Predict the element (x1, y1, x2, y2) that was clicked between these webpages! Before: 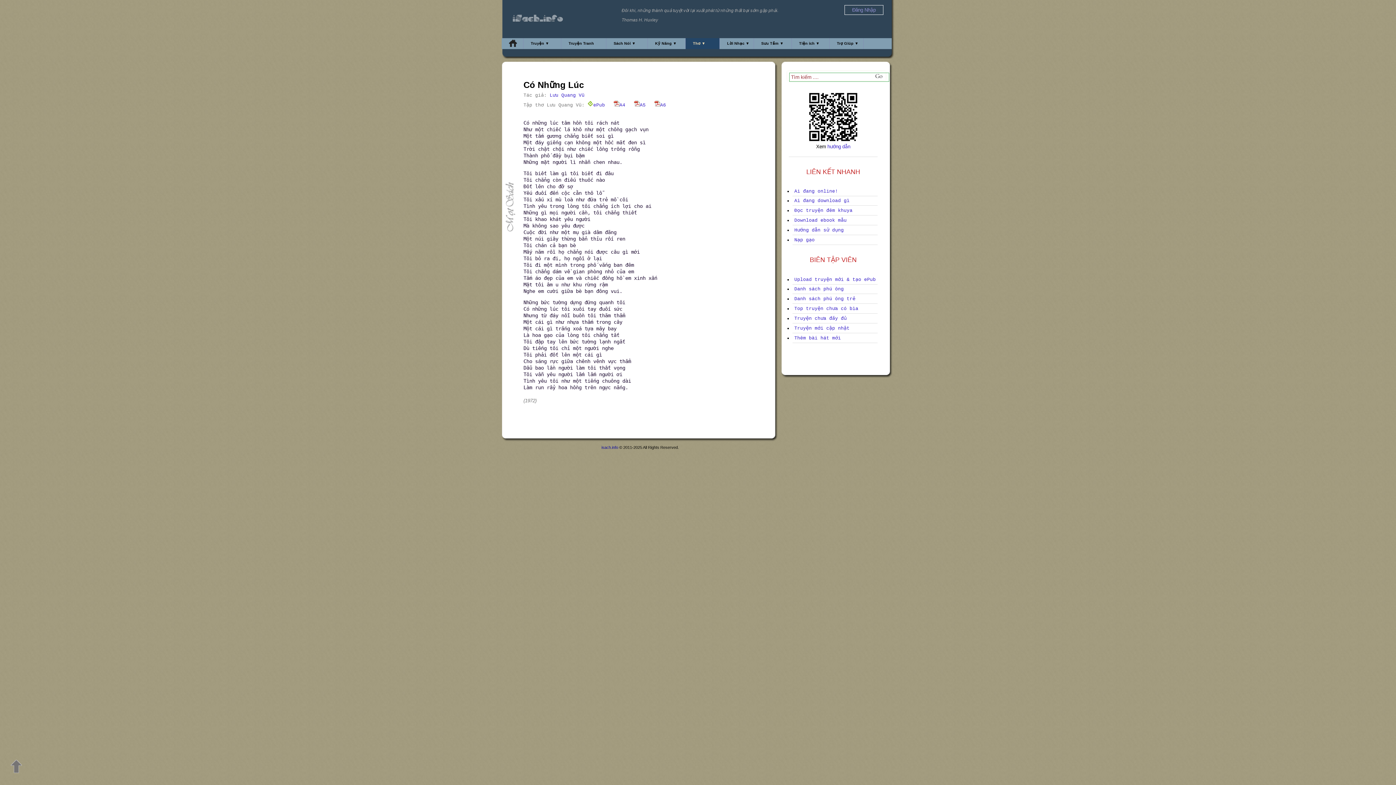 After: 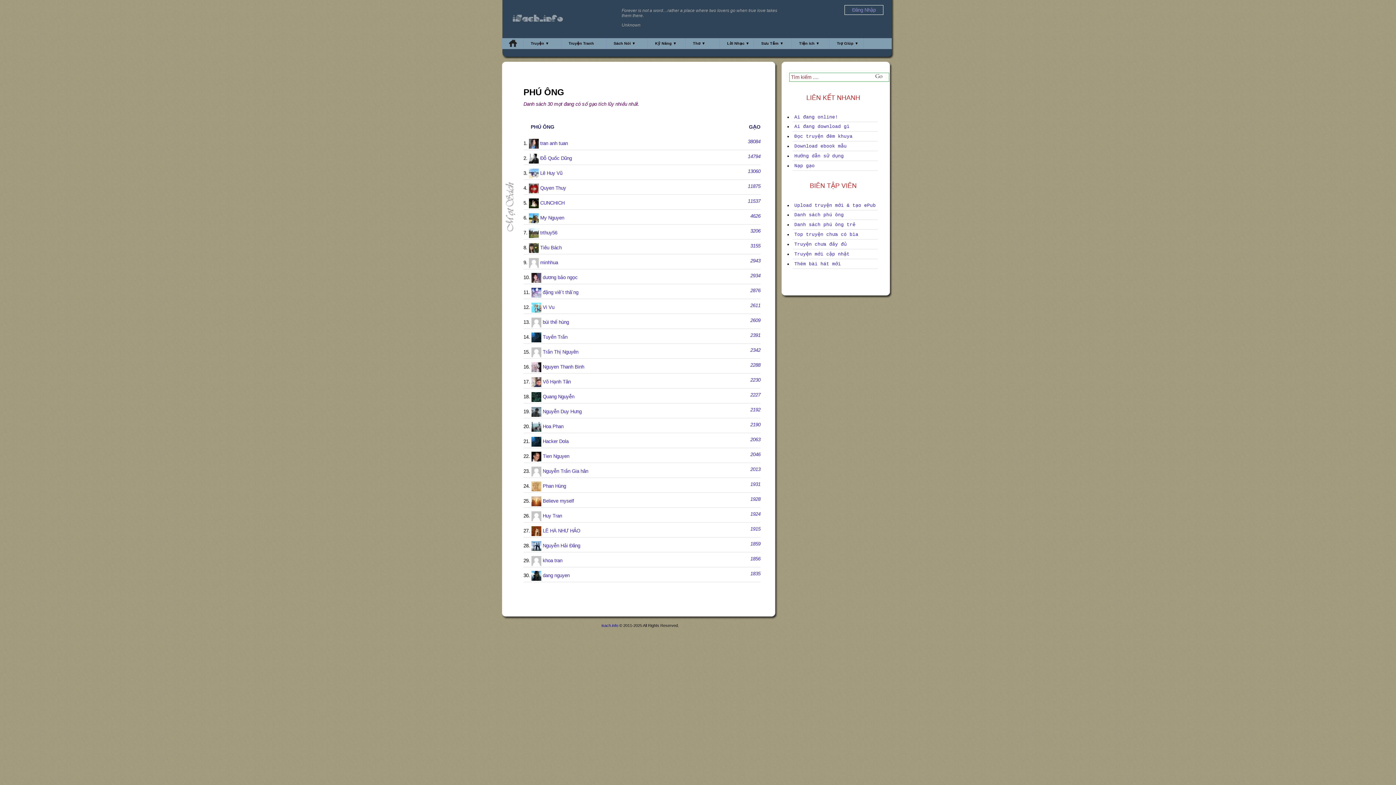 Action: bbox: (794, 286, 844, 292) label: Danh sách phú ông